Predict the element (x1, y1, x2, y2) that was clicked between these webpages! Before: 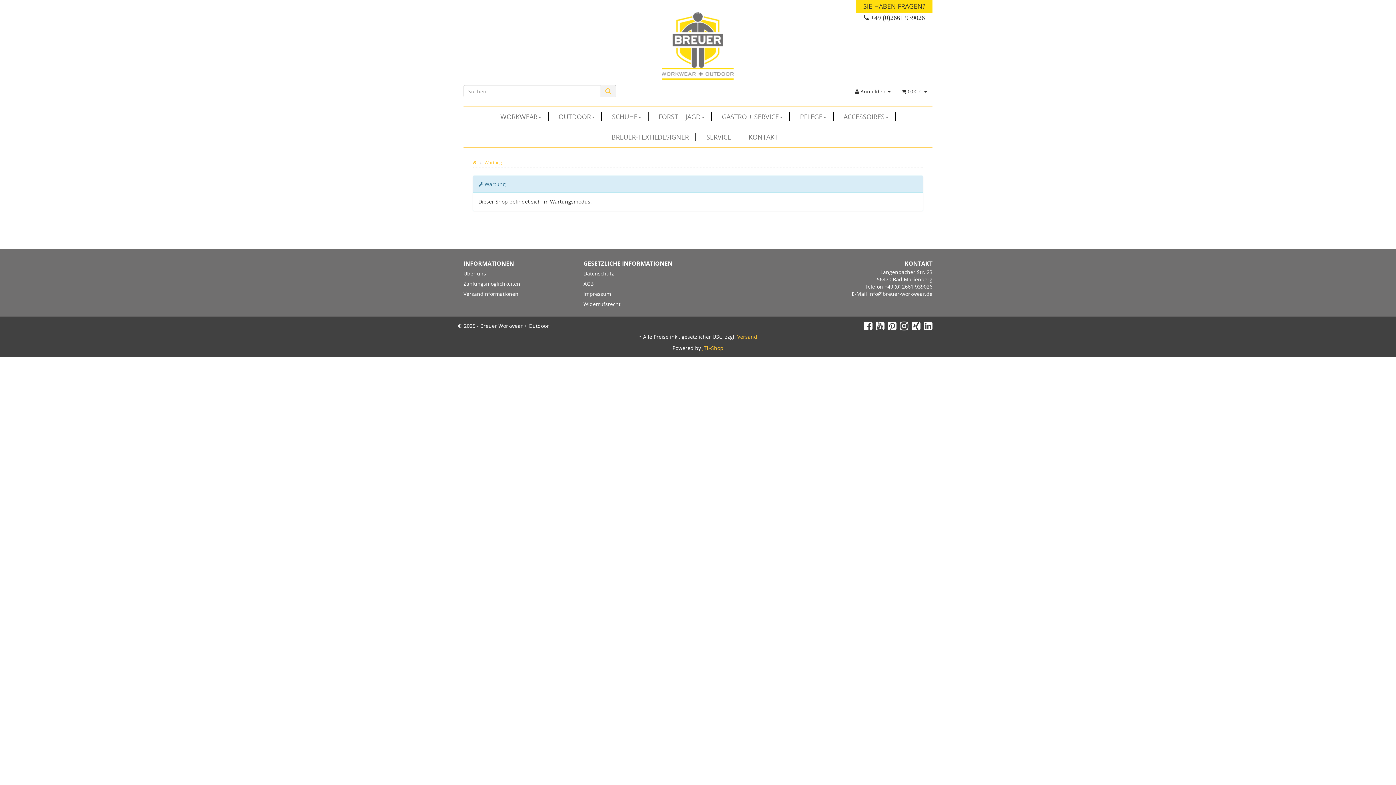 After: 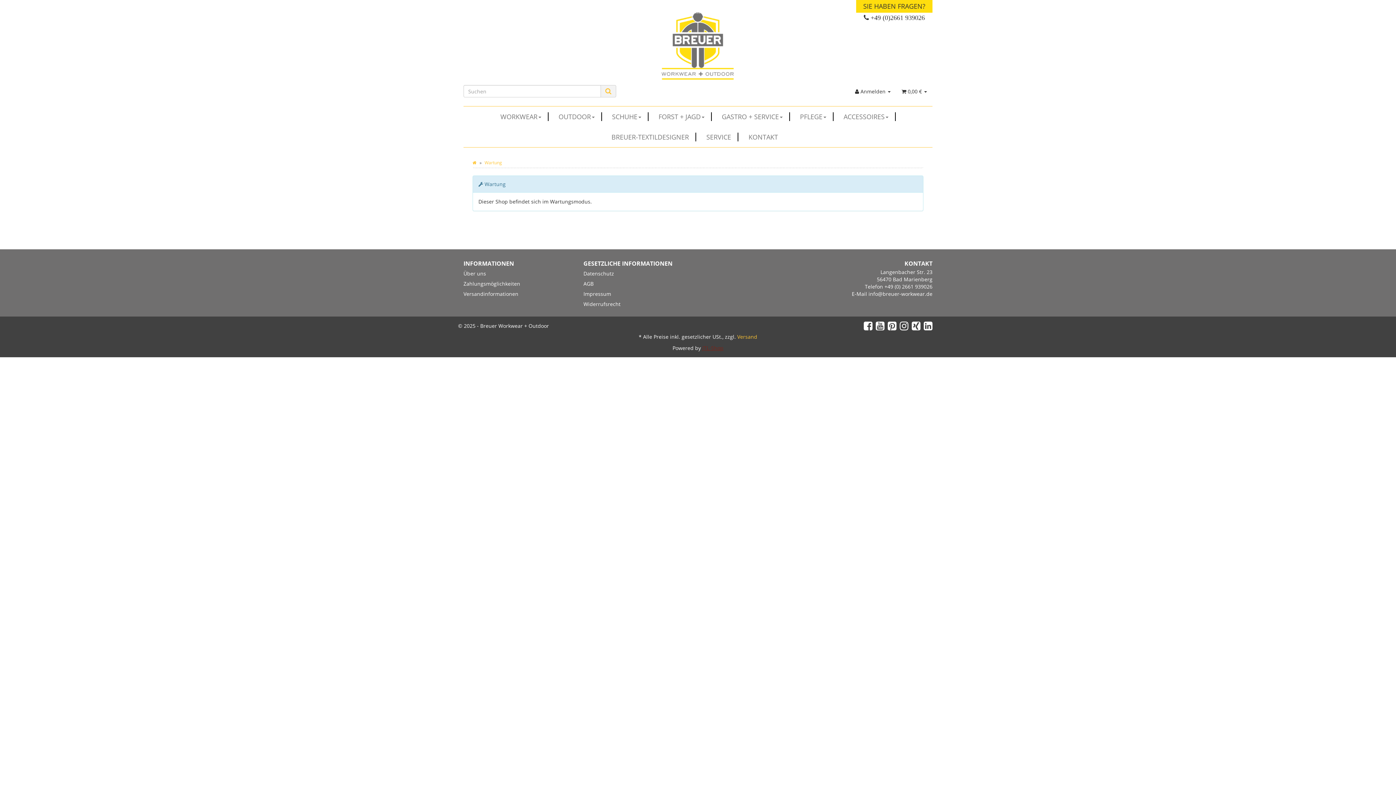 Action: label: JTL-Shop bbox: (702, 344, 723, 351)